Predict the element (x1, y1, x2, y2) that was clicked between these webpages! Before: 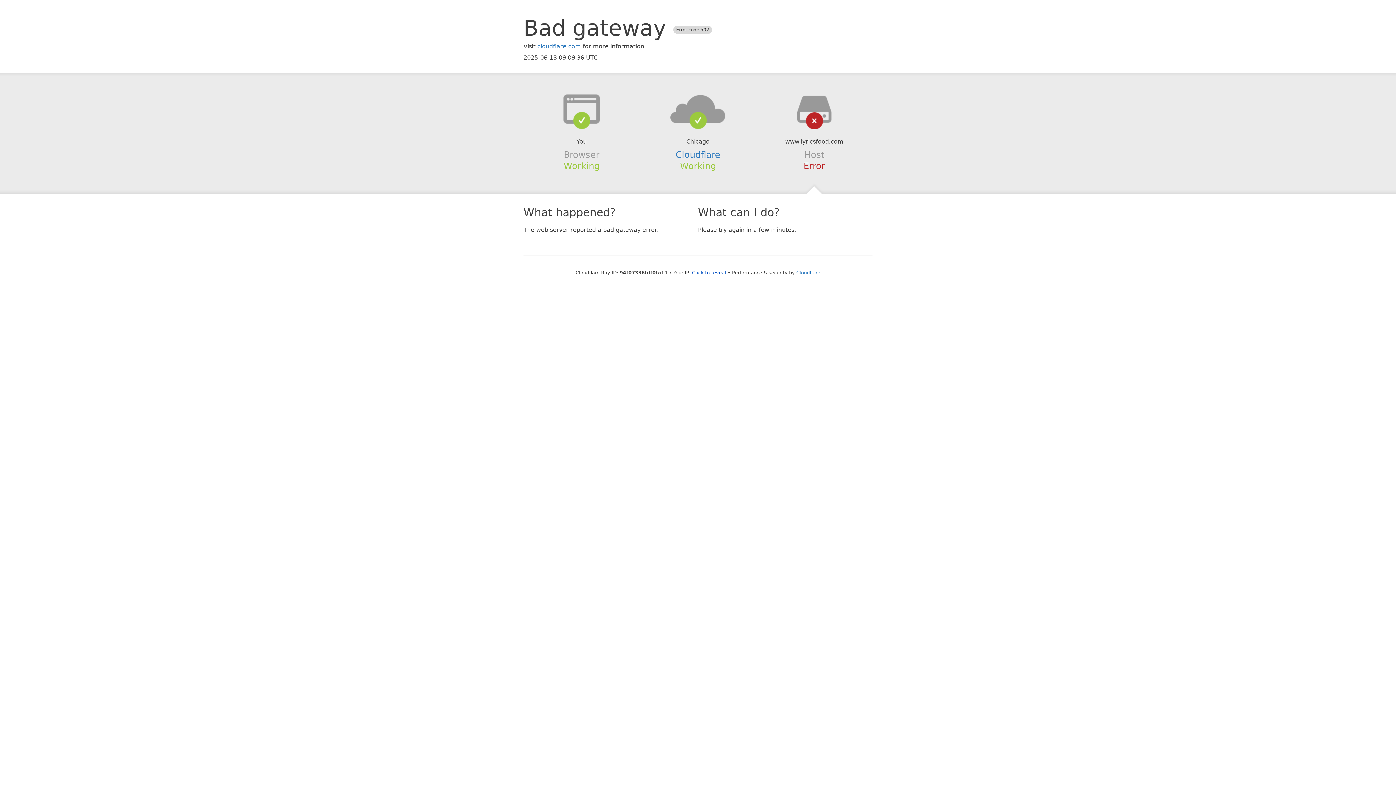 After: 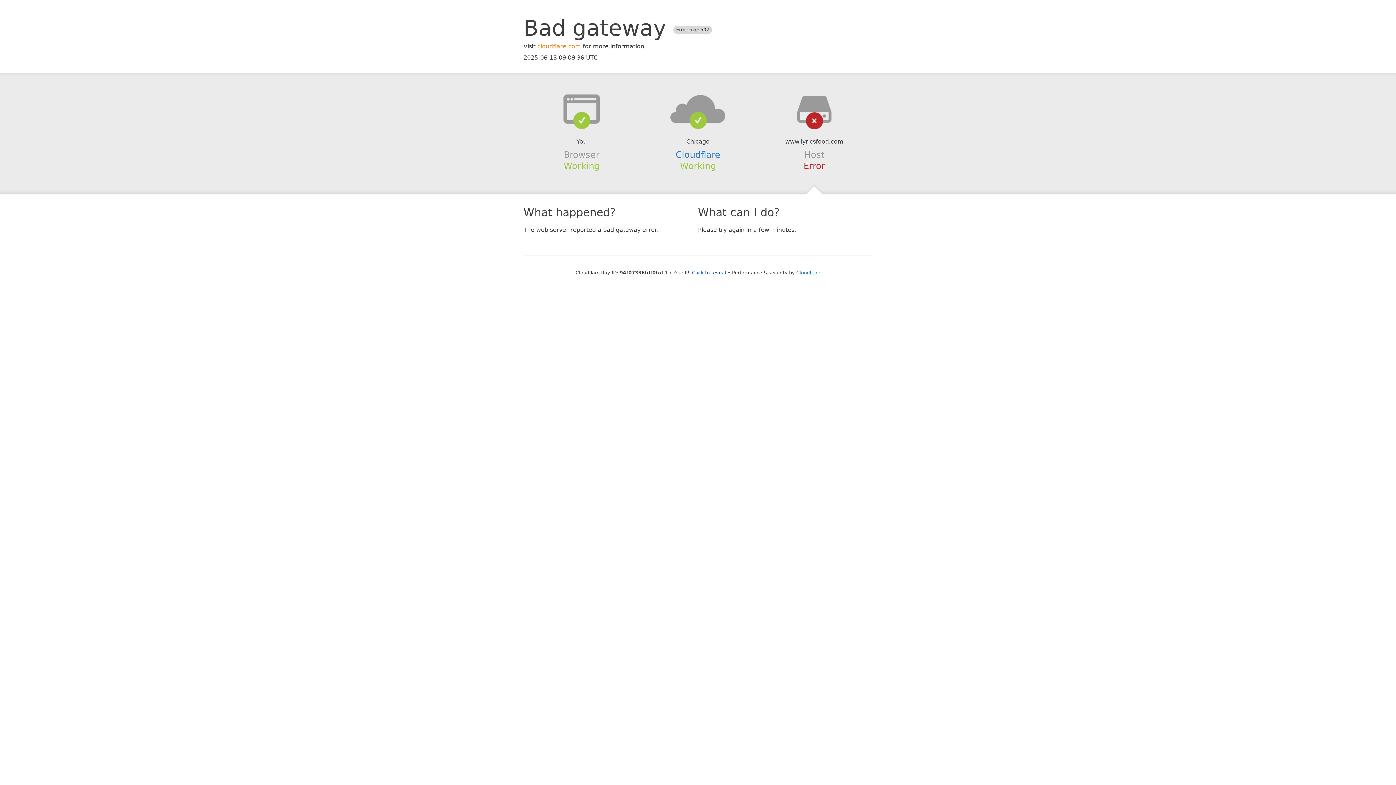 Action: label: cloudflare.com bbox: (537, 42, 581, 49)